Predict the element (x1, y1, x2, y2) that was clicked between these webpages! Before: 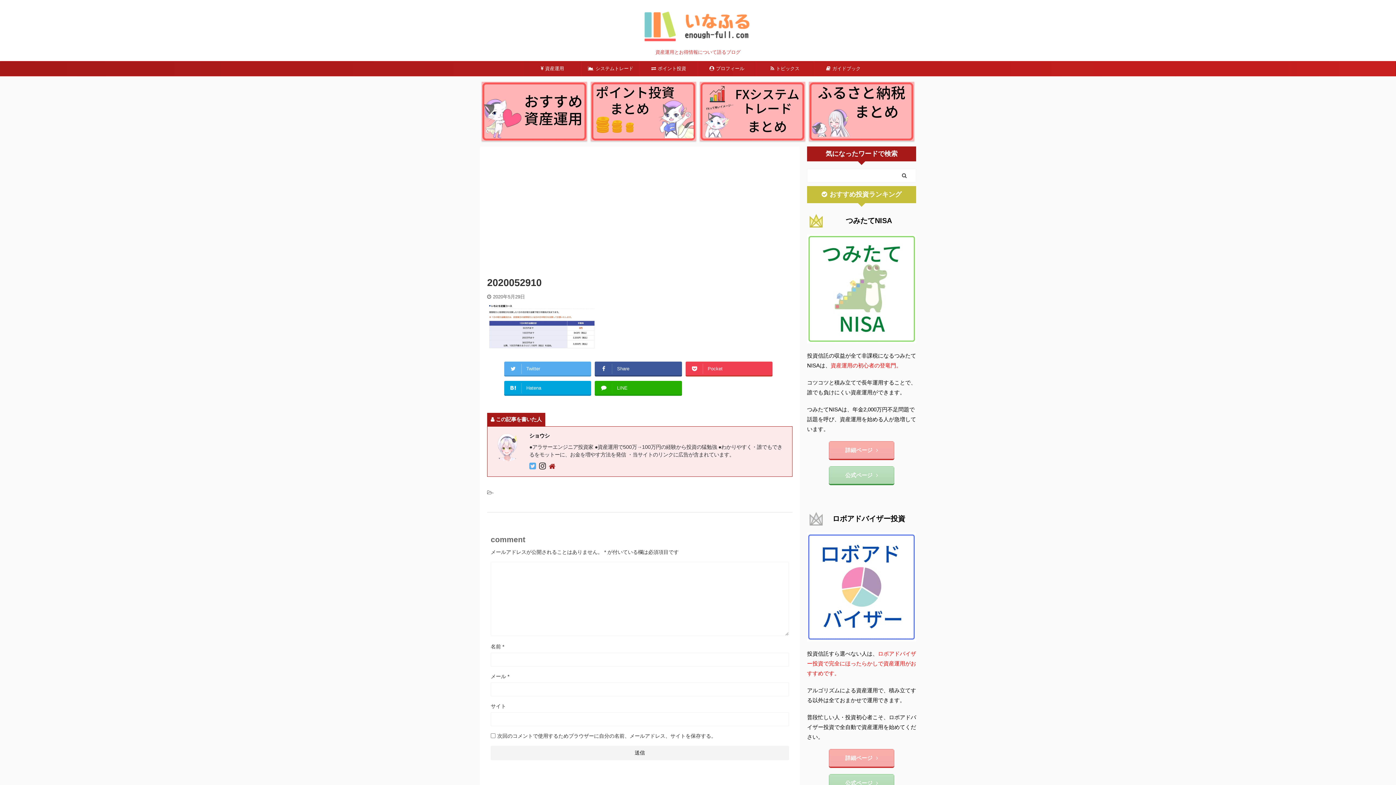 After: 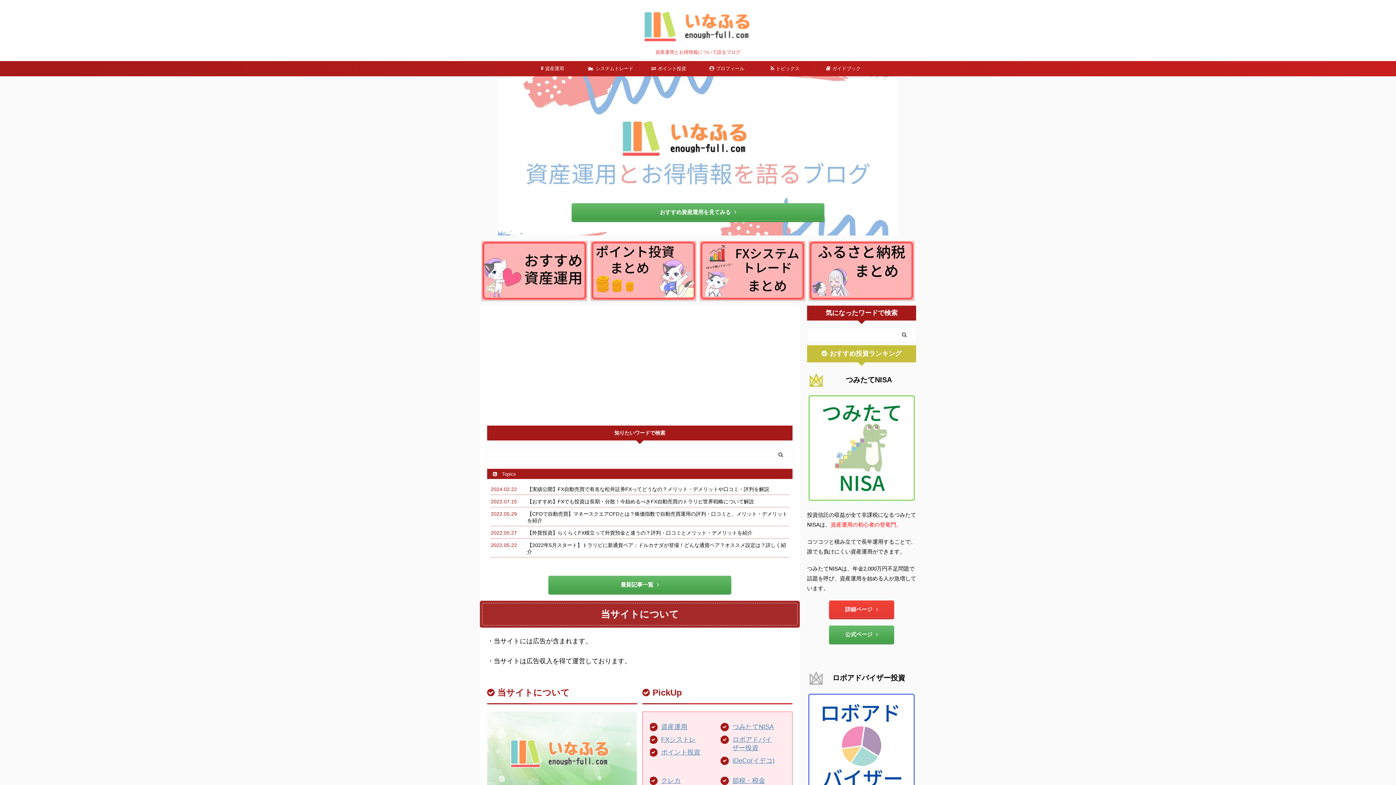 Action: bbox: (636, 36, 760, 45)